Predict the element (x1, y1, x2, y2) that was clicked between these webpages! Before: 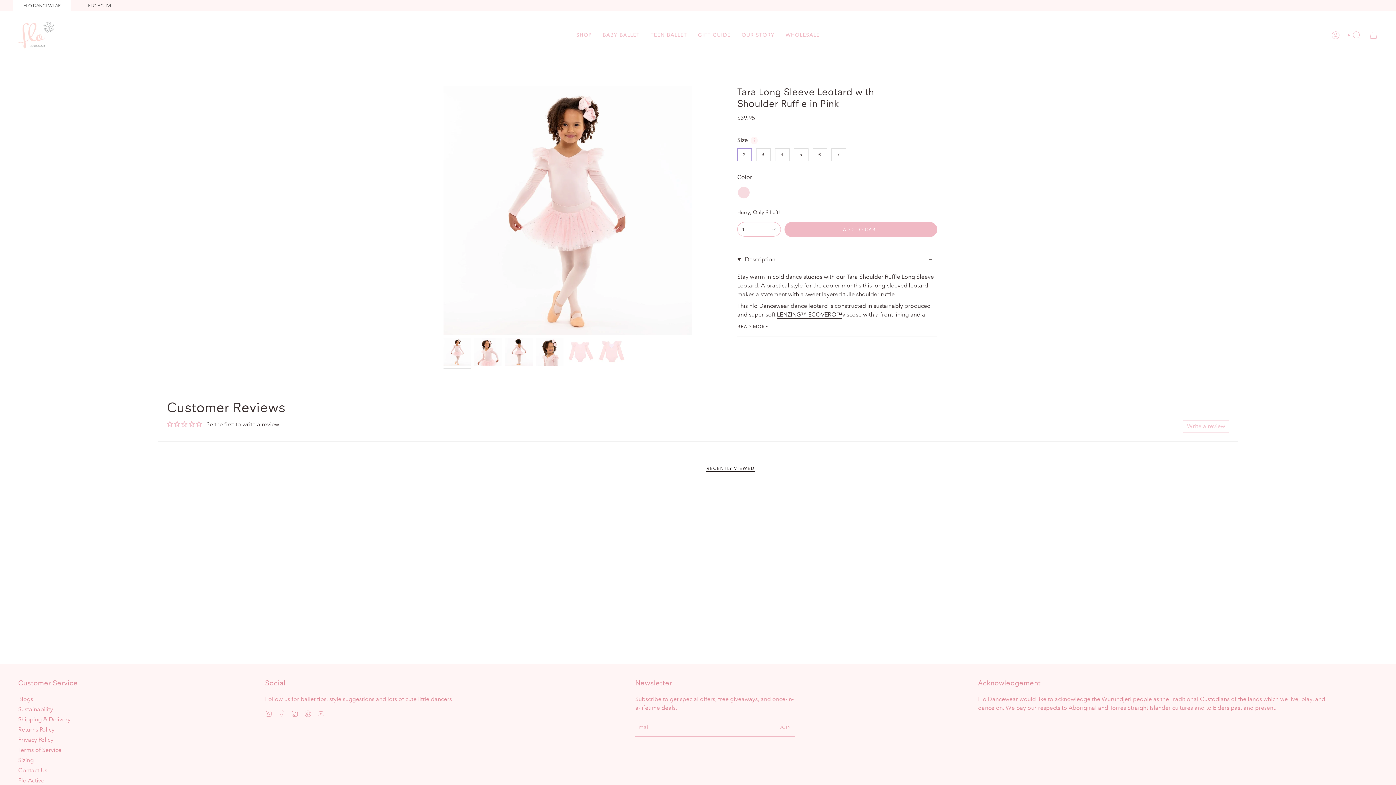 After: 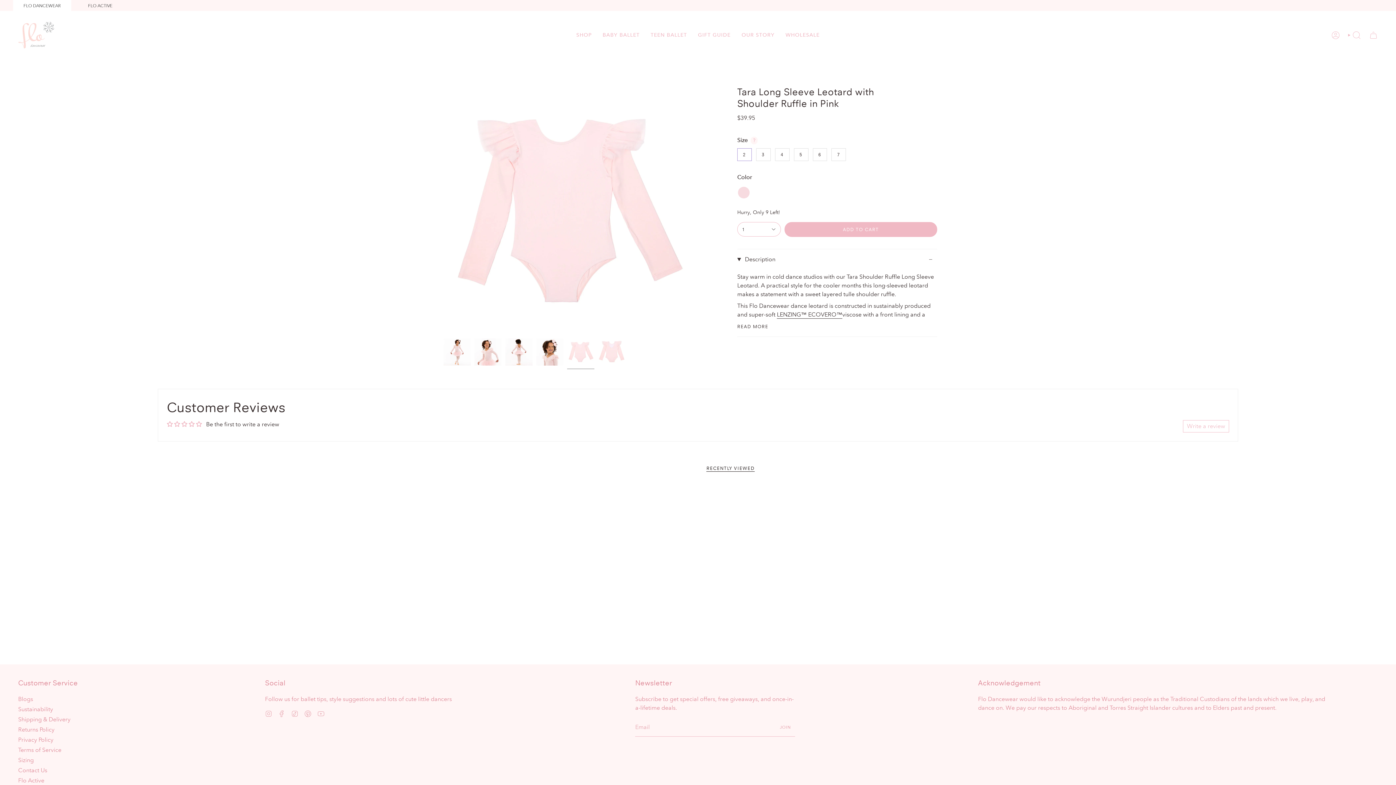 Action: bbox: (567, 338, 594, 365)